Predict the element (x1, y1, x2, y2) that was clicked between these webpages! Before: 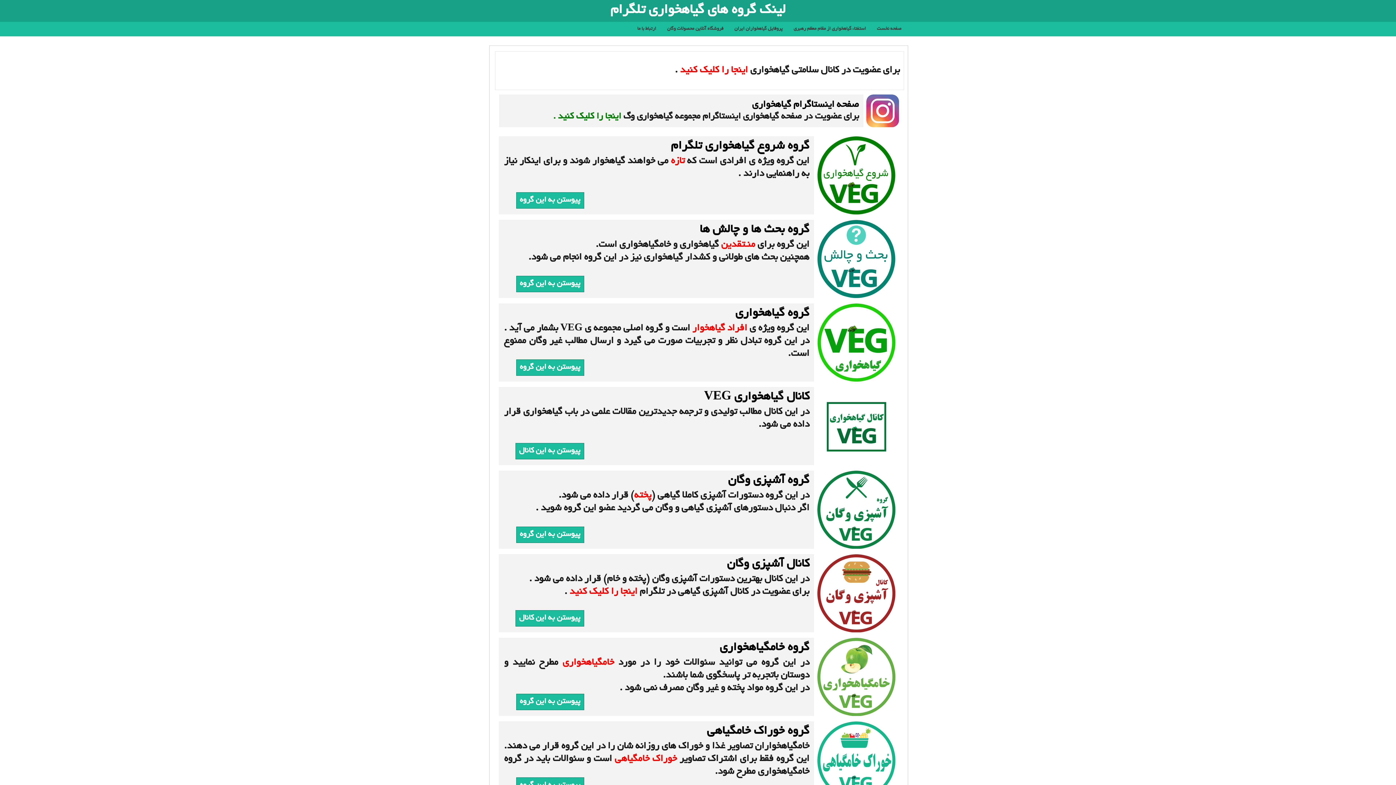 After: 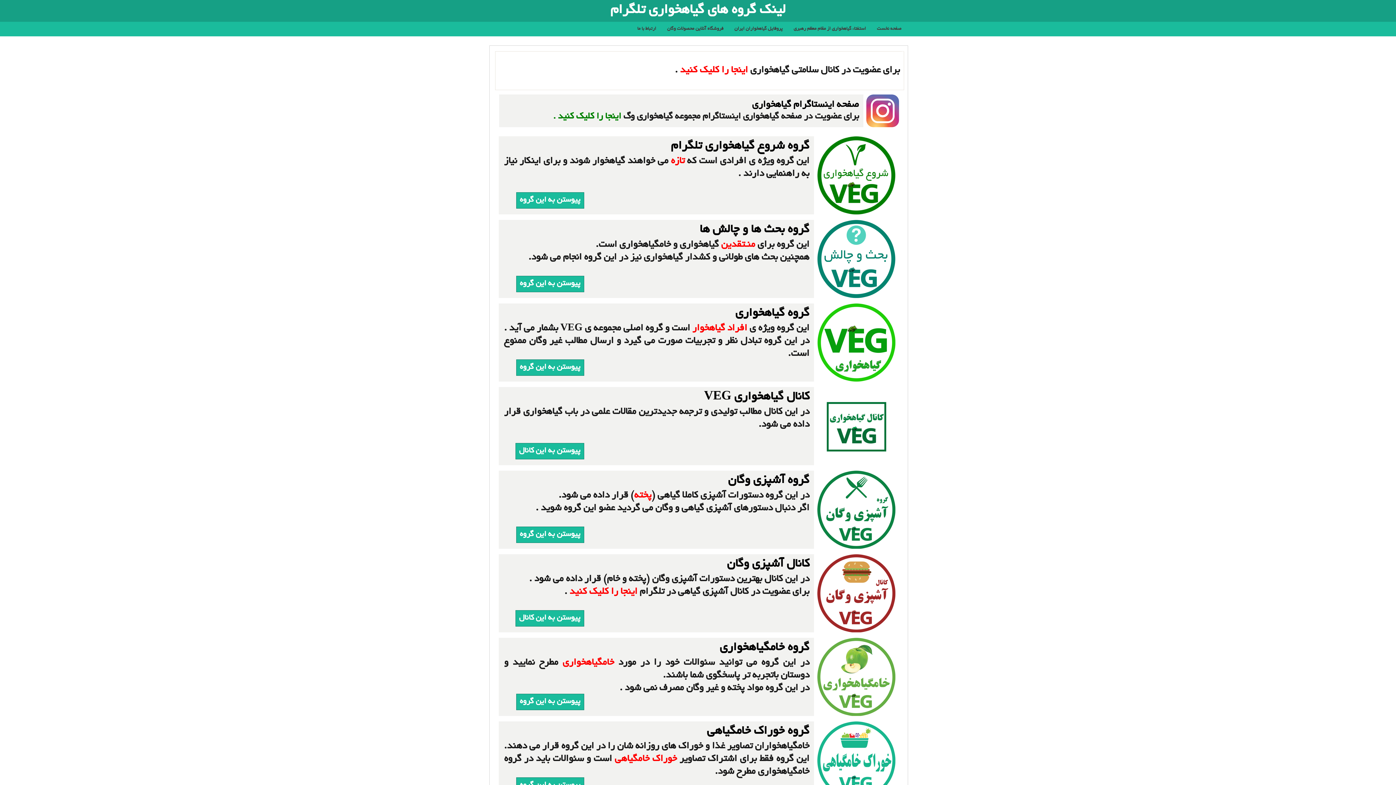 Action: bbox: (516, 699, 809, 705) label: پیوستن به این گروه